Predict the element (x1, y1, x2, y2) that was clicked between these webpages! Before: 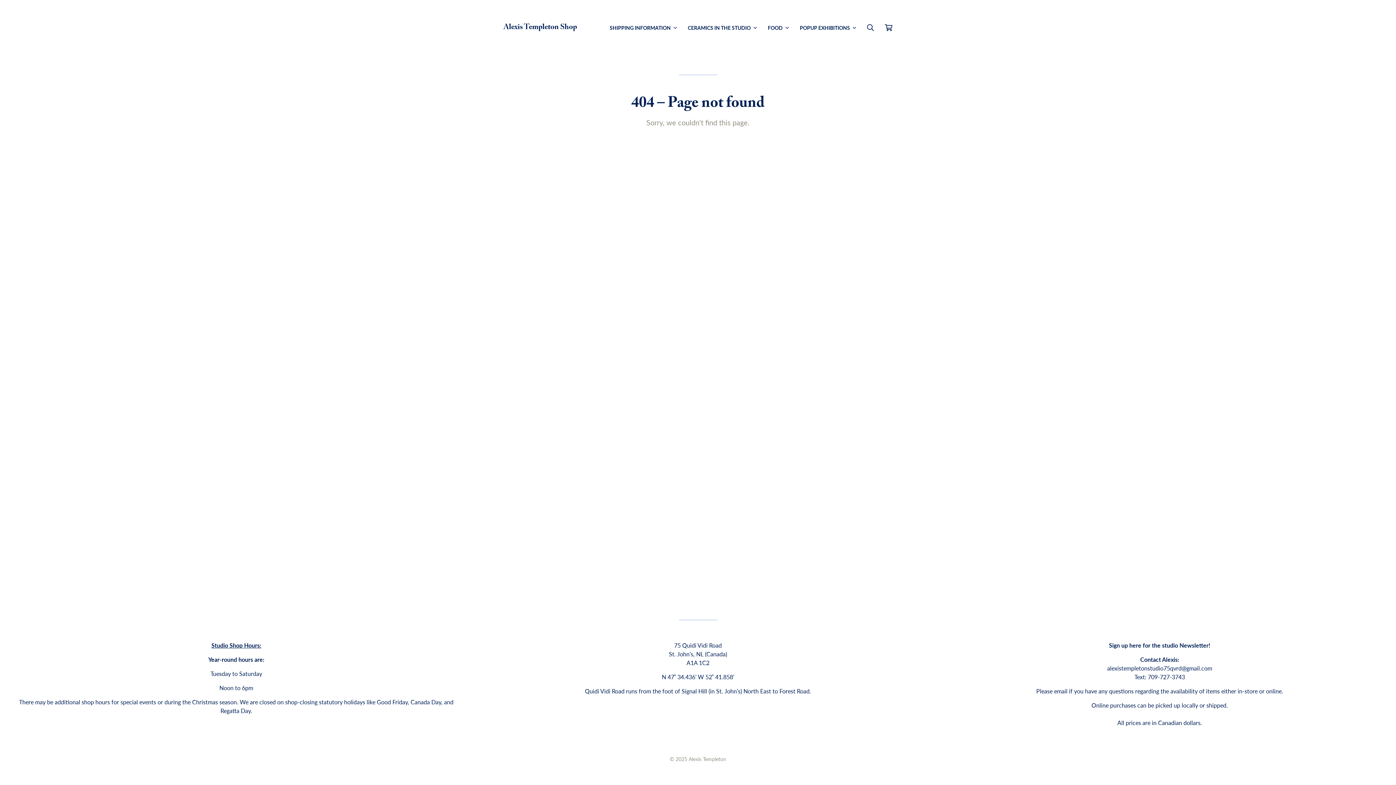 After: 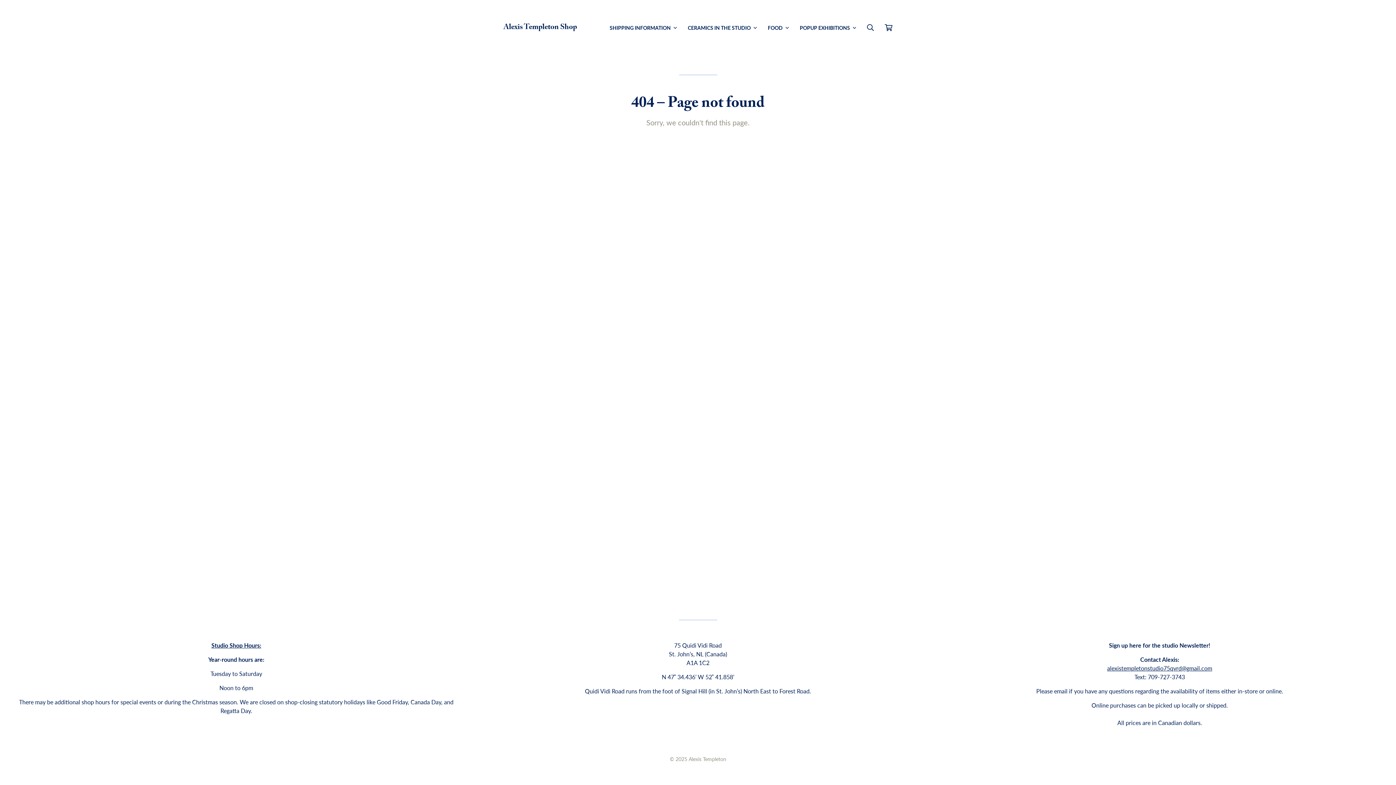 Action: label: alexistempletonstudio75qvrd@gmail.com bbox: (1107, 664, 1212, 672)